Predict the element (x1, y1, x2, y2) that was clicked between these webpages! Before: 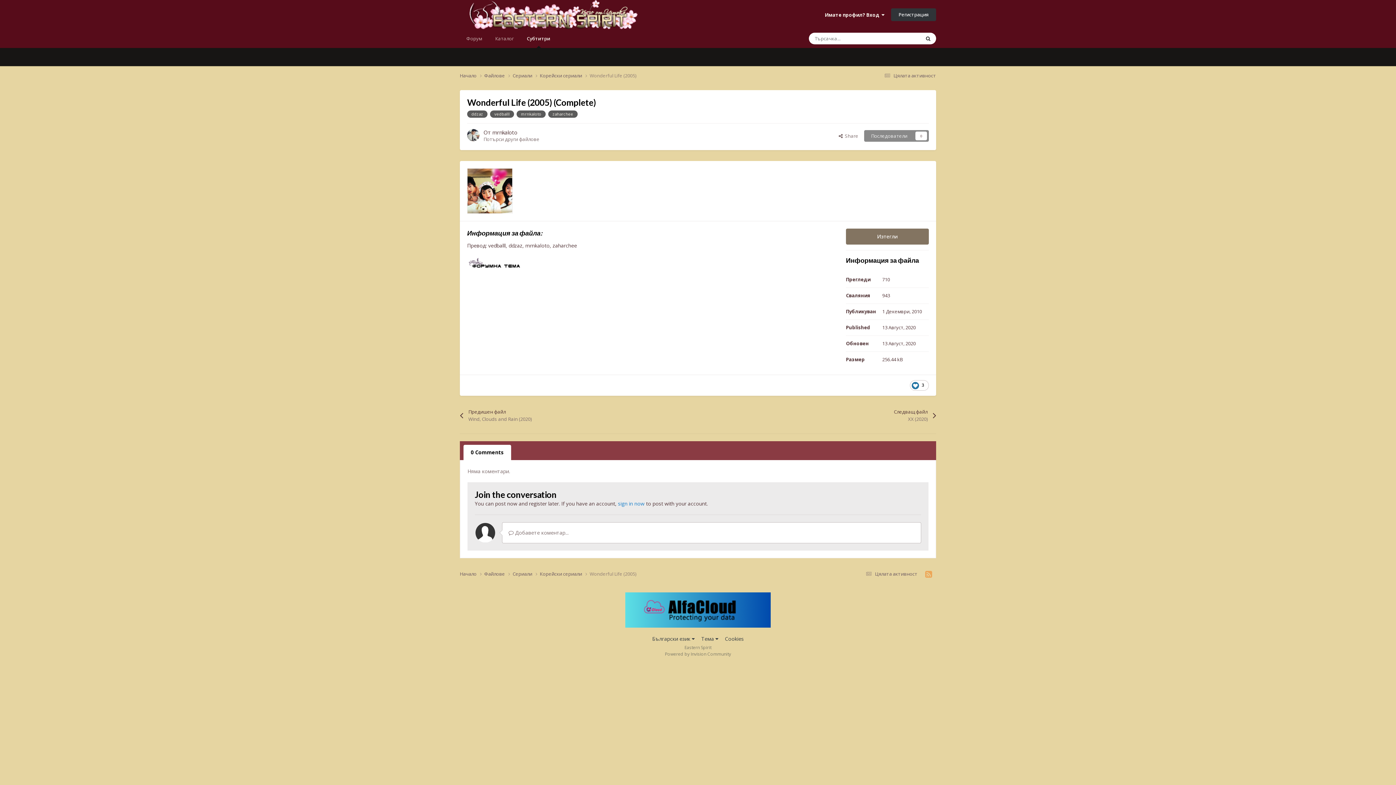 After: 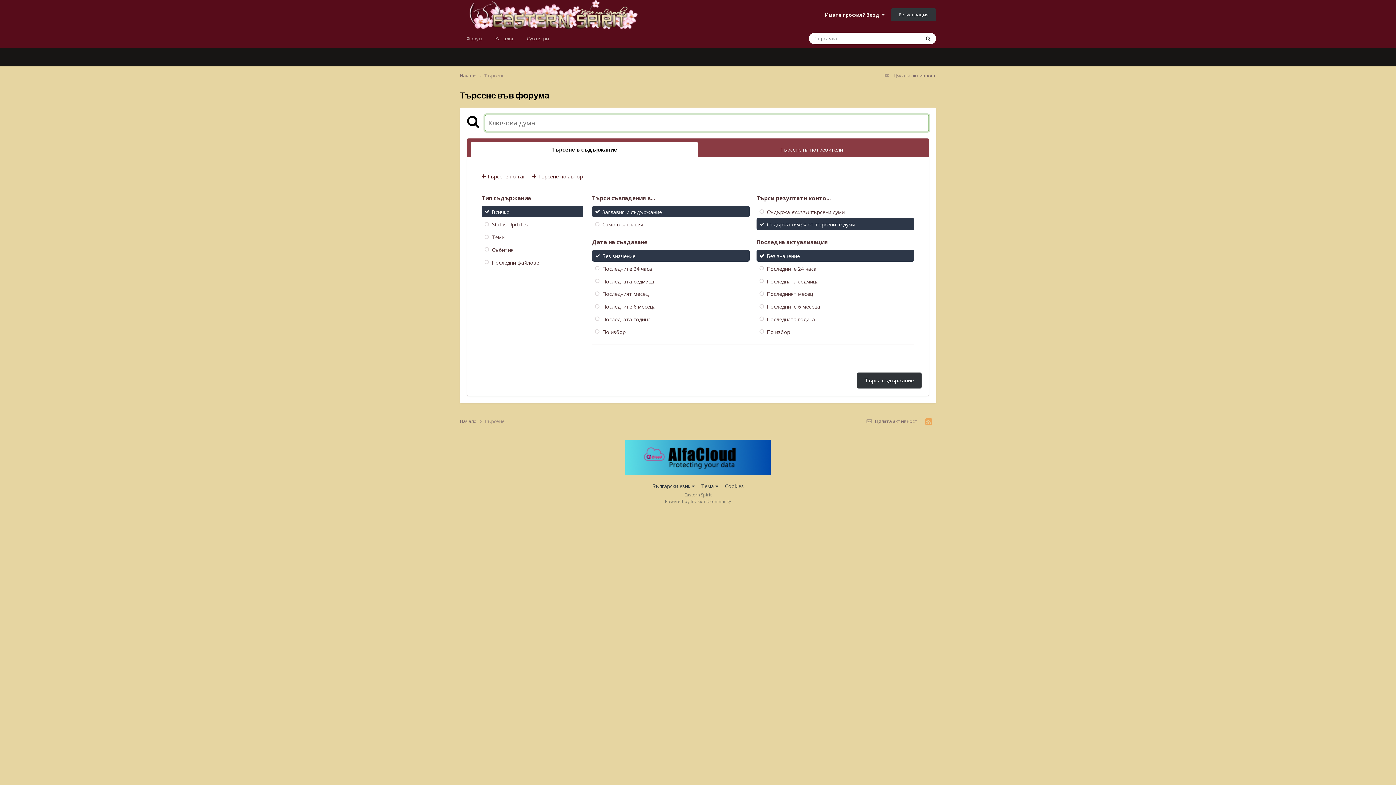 Action: label: Търсене bbox: (920, 32, 936, 44)